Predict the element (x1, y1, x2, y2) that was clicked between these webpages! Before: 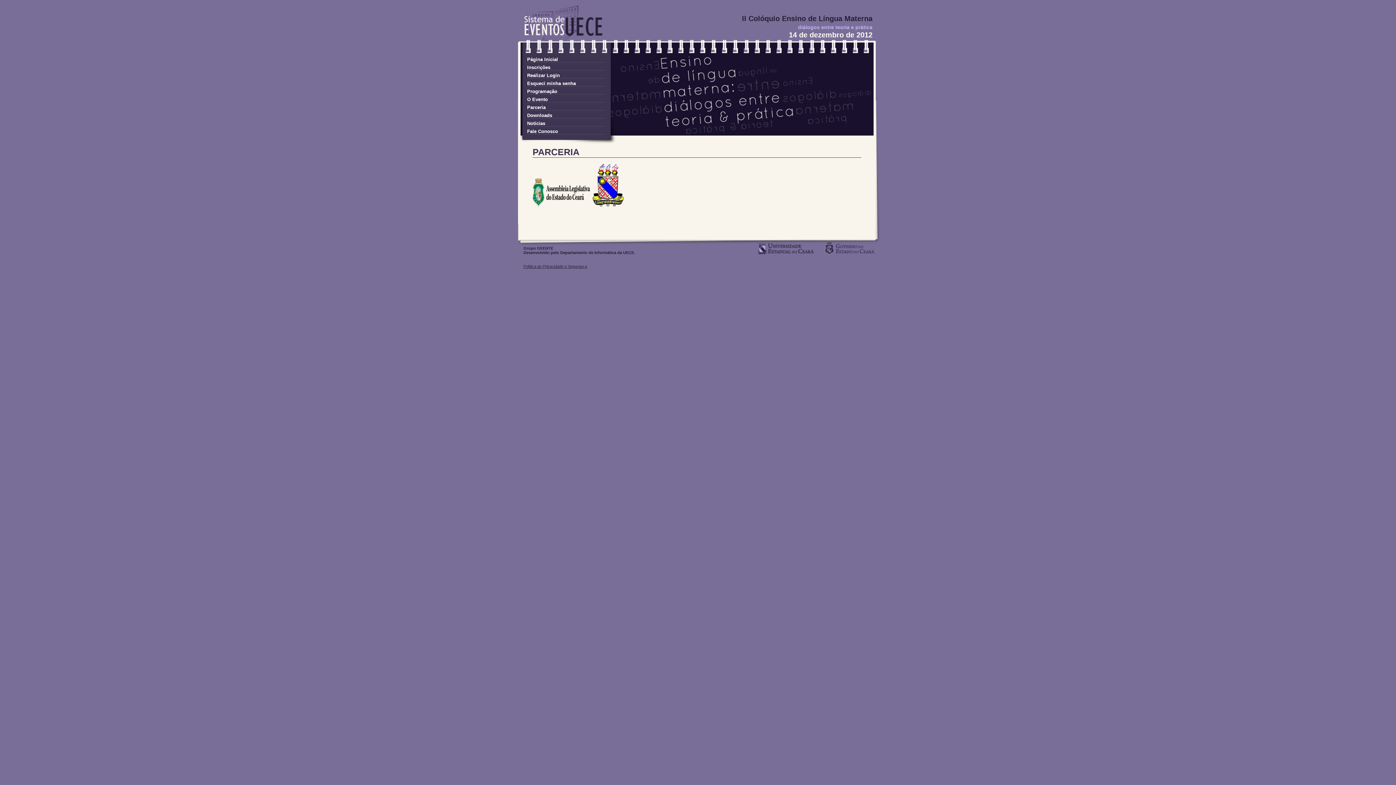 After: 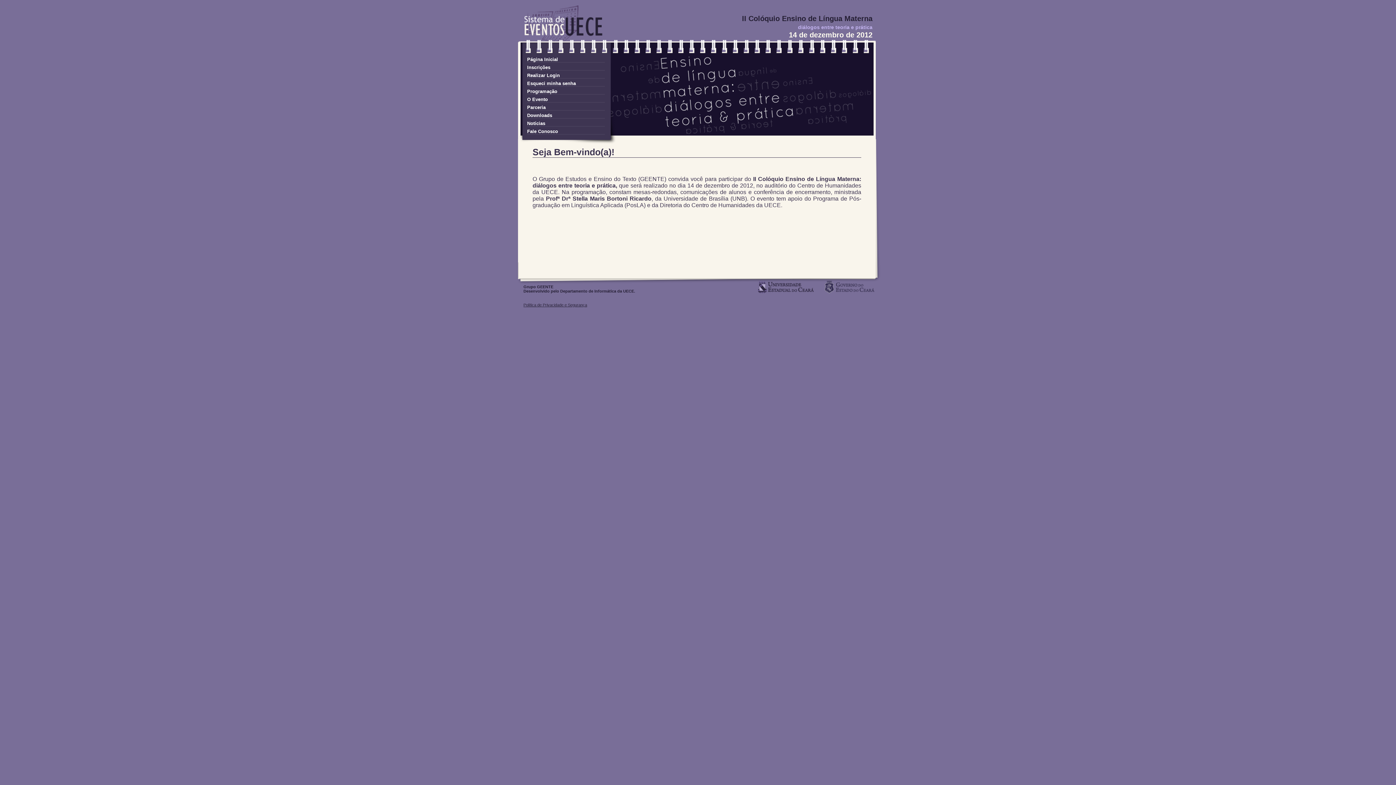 Action: label: Página Inicial bbox: (527, 56, 605, 62)